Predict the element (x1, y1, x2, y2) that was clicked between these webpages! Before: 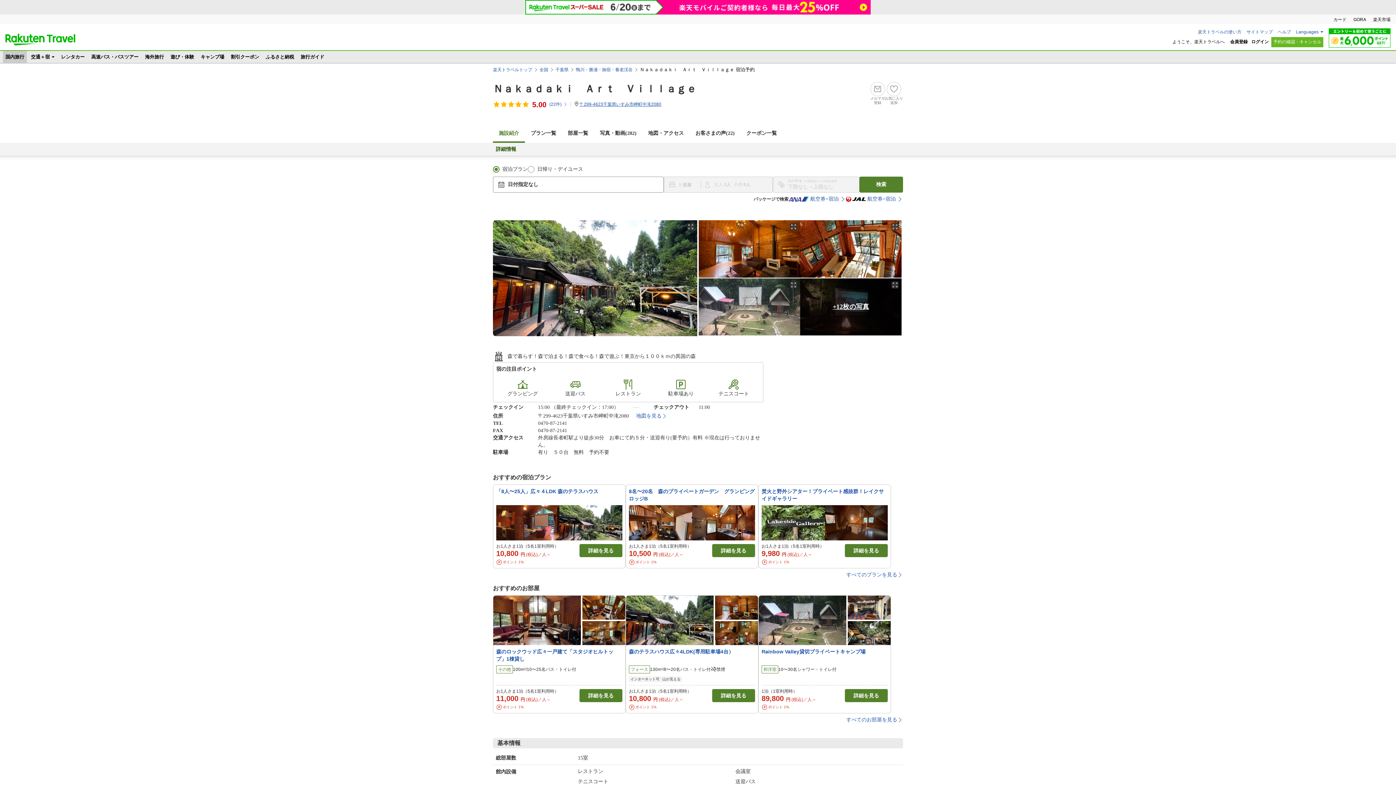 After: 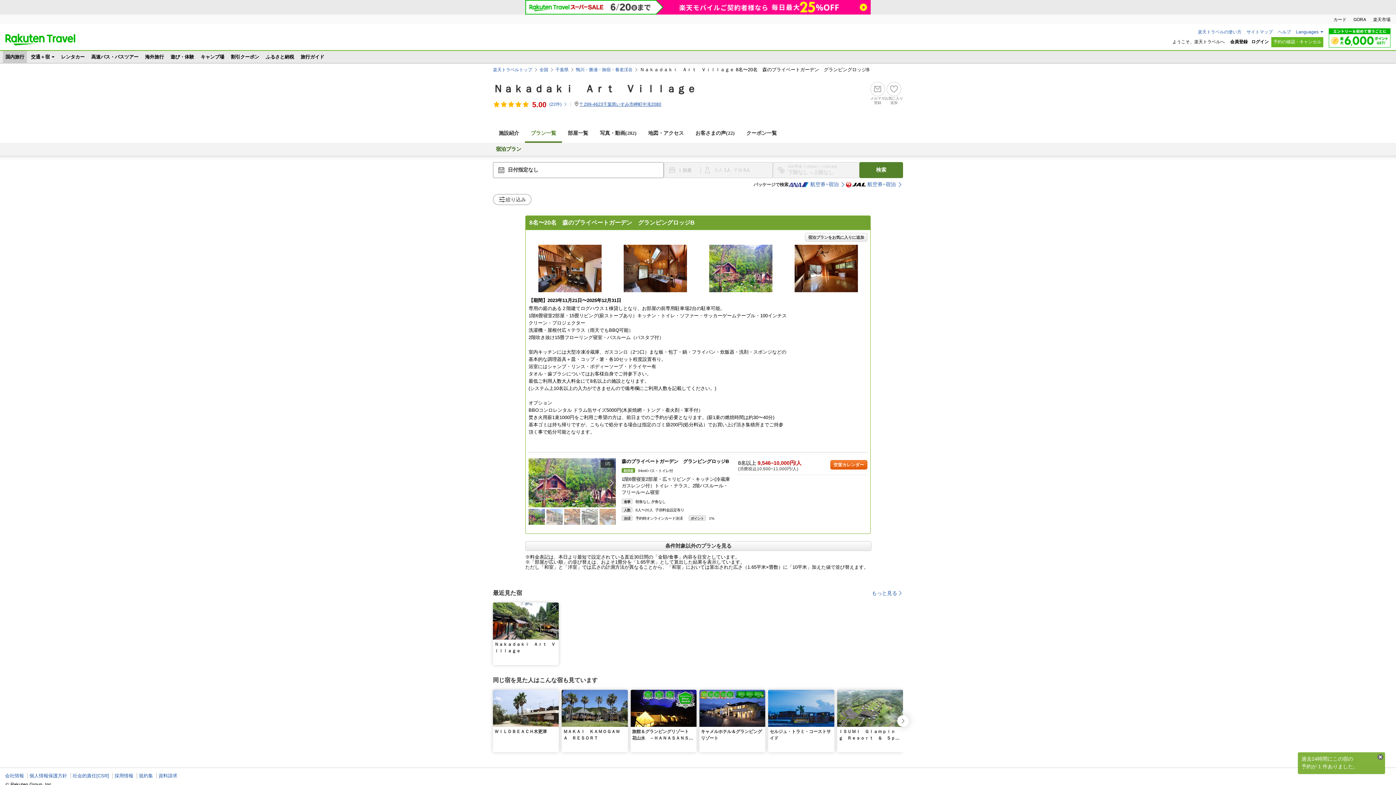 Action: label: 8名〜20名　森のプライベートガーデン　グランピングロッジB

お1人さま1泊（5名1室利用時）

10,500 円 (税込)／人～

詳細を見る
ポイント 1% bbox: (625, 484, 758, 568)